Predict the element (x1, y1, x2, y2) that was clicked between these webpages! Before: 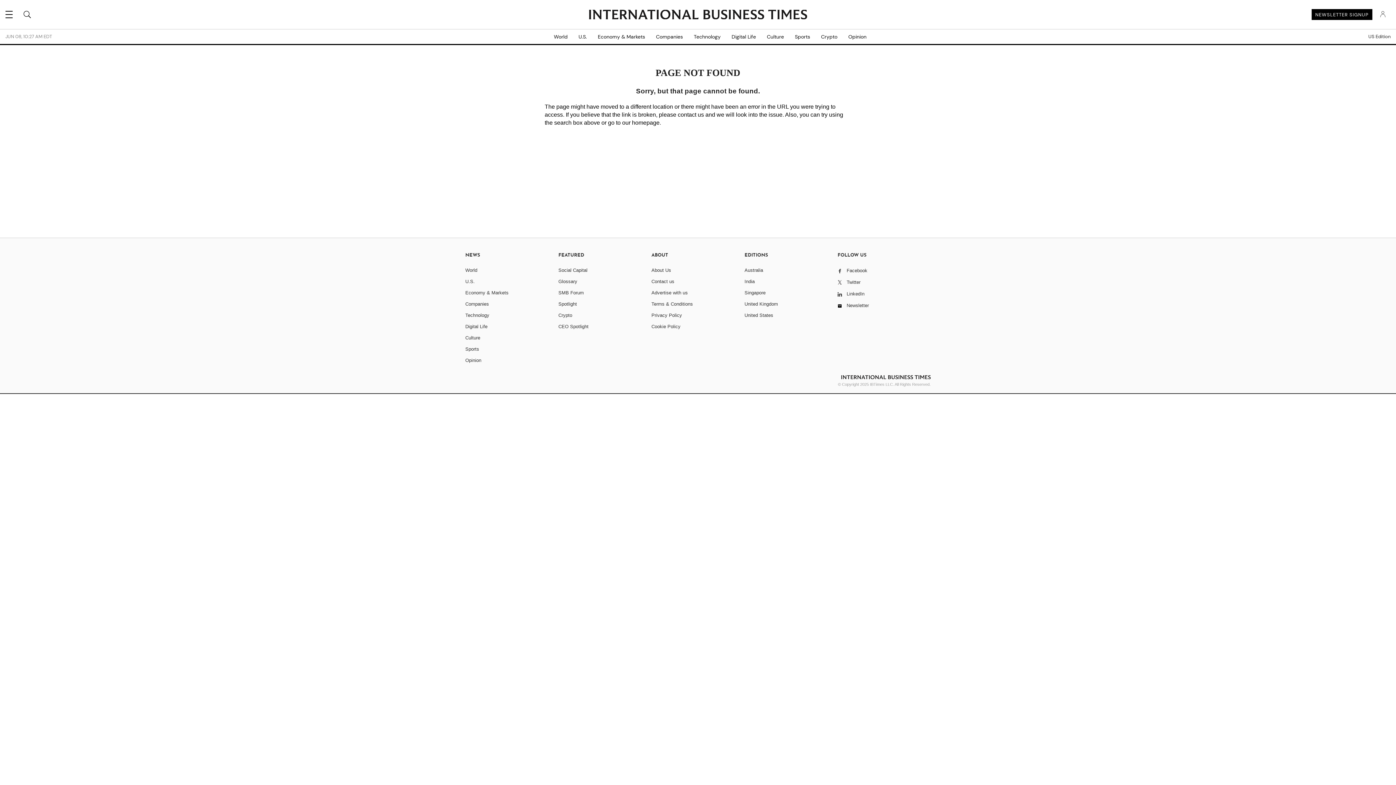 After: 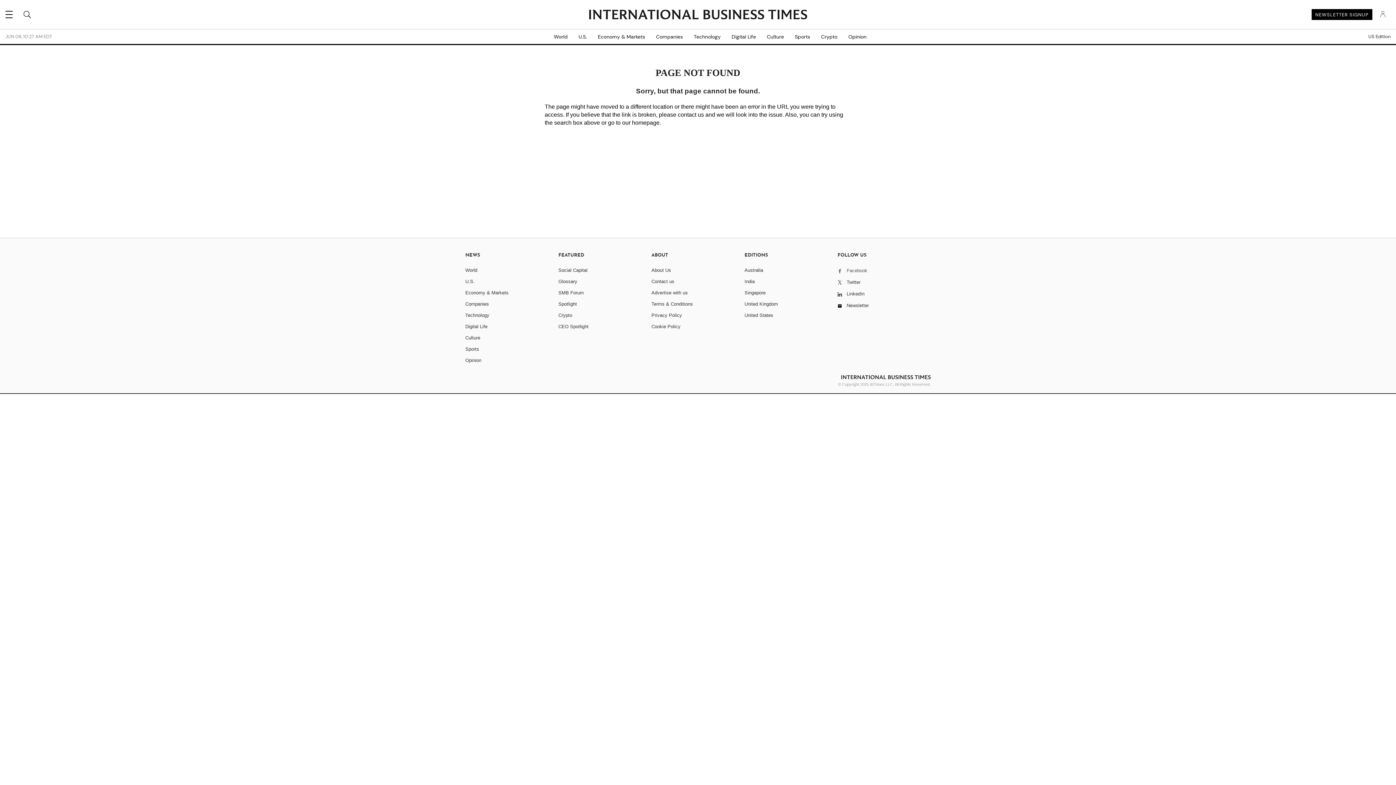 Action: bbox: (837, 264, 930, 276) label: Facebook